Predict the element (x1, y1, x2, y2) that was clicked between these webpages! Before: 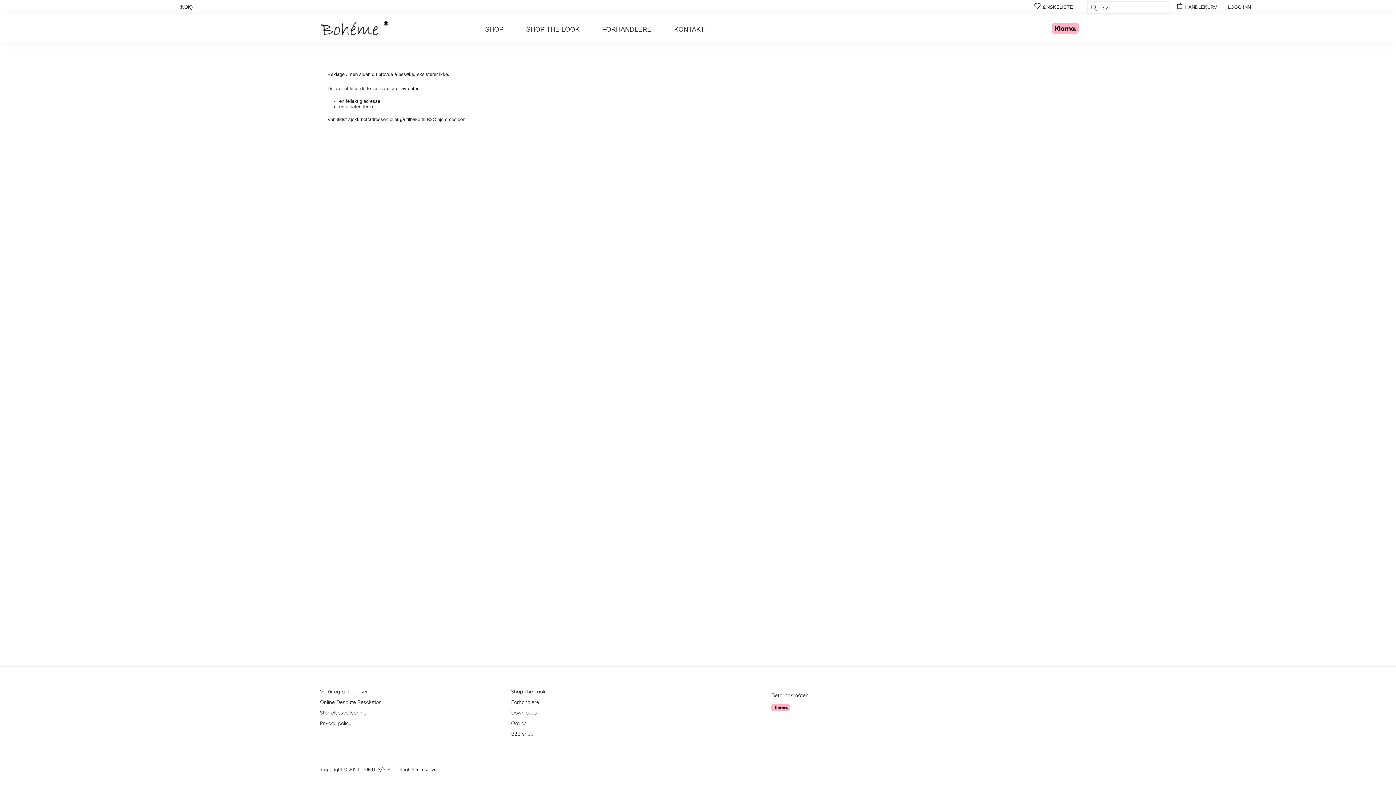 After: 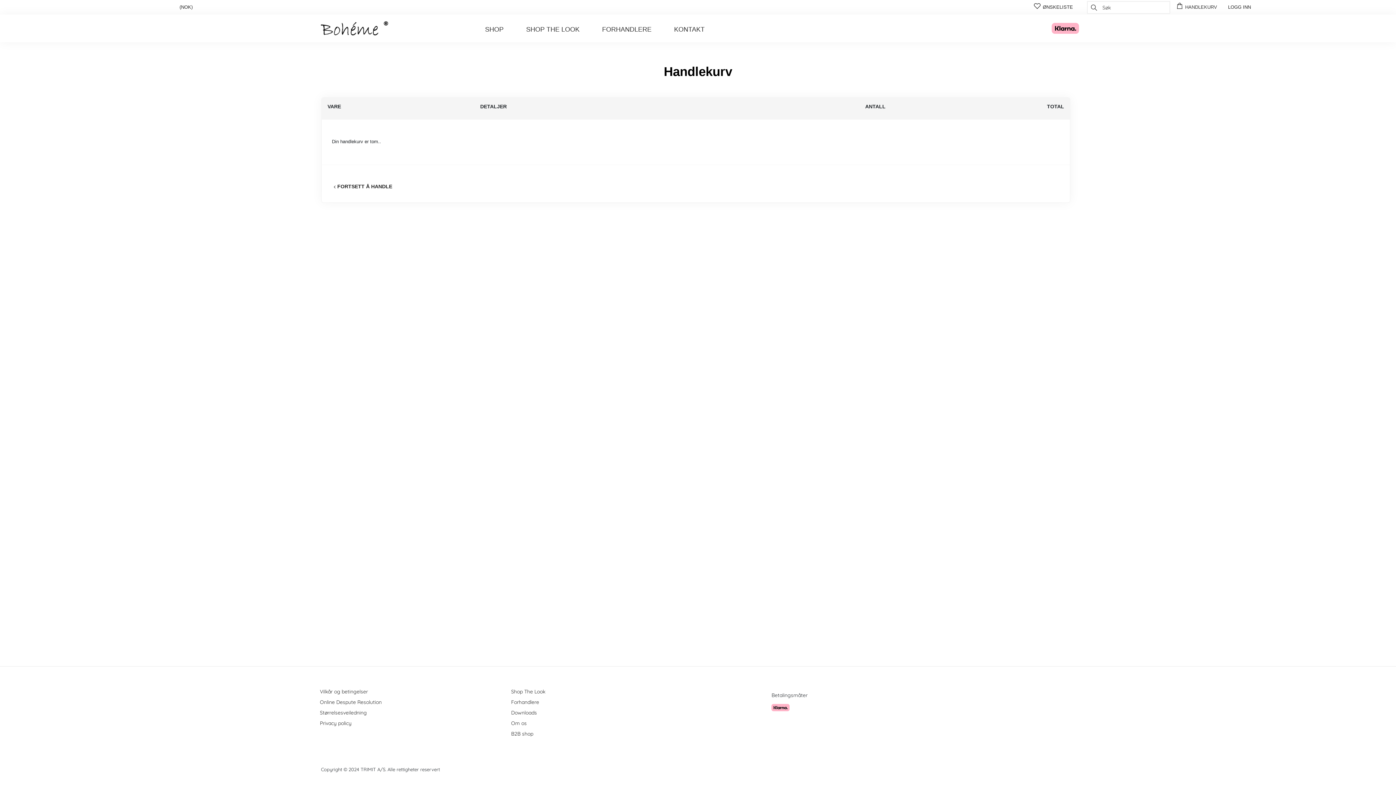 Action: bbox: (1176, 4, 1217, 9) label: HANDLEKURV